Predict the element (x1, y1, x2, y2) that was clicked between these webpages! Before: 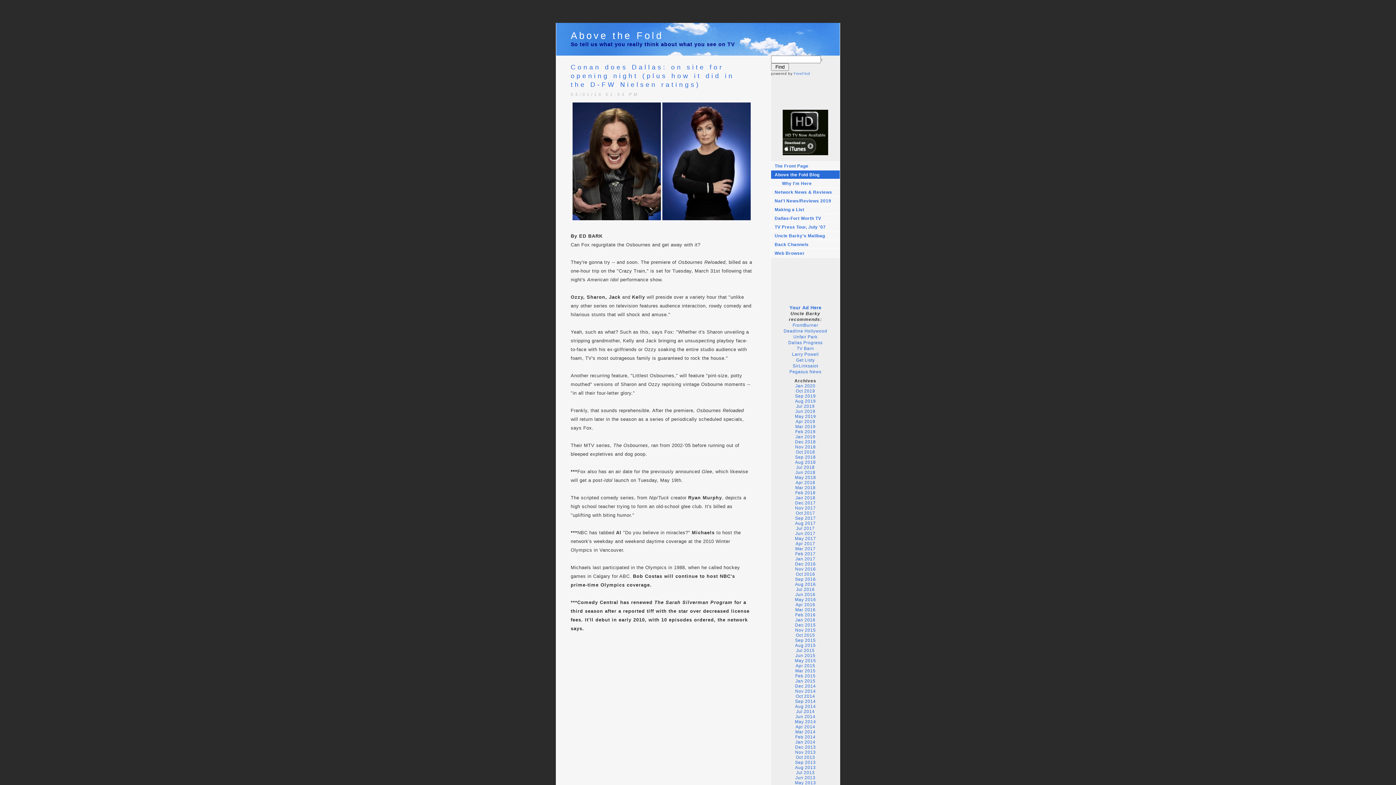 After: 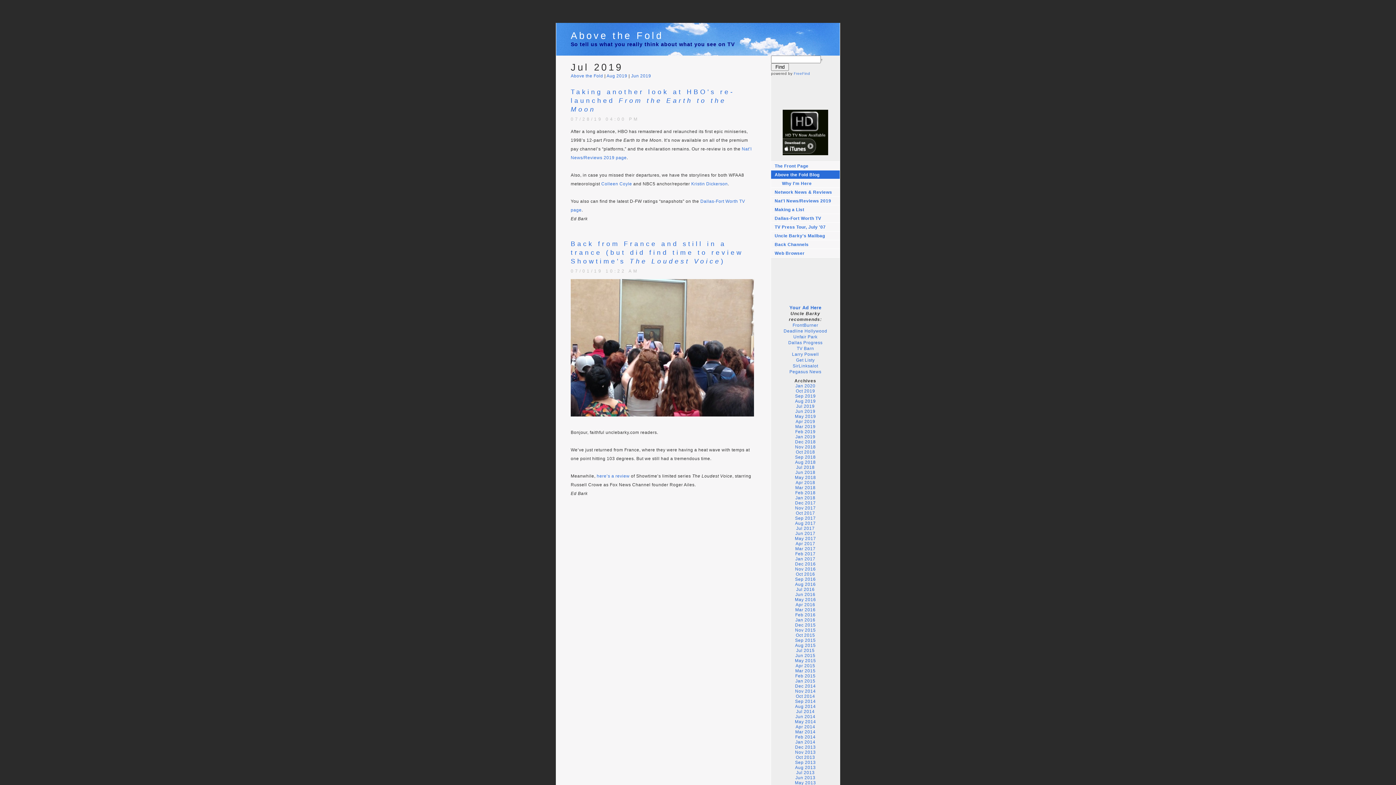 Action: label: Jul 2019 bbox: (796, 404, 814, 409)